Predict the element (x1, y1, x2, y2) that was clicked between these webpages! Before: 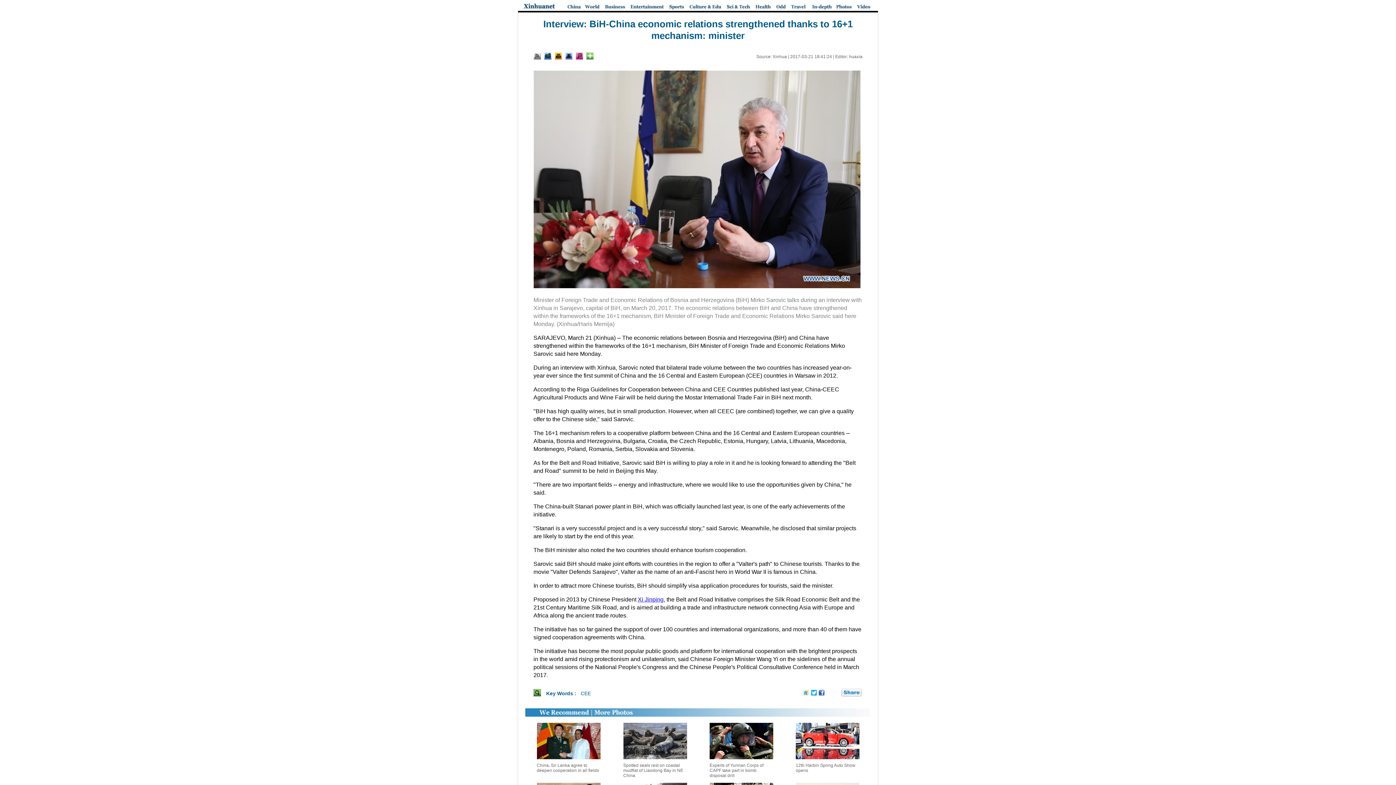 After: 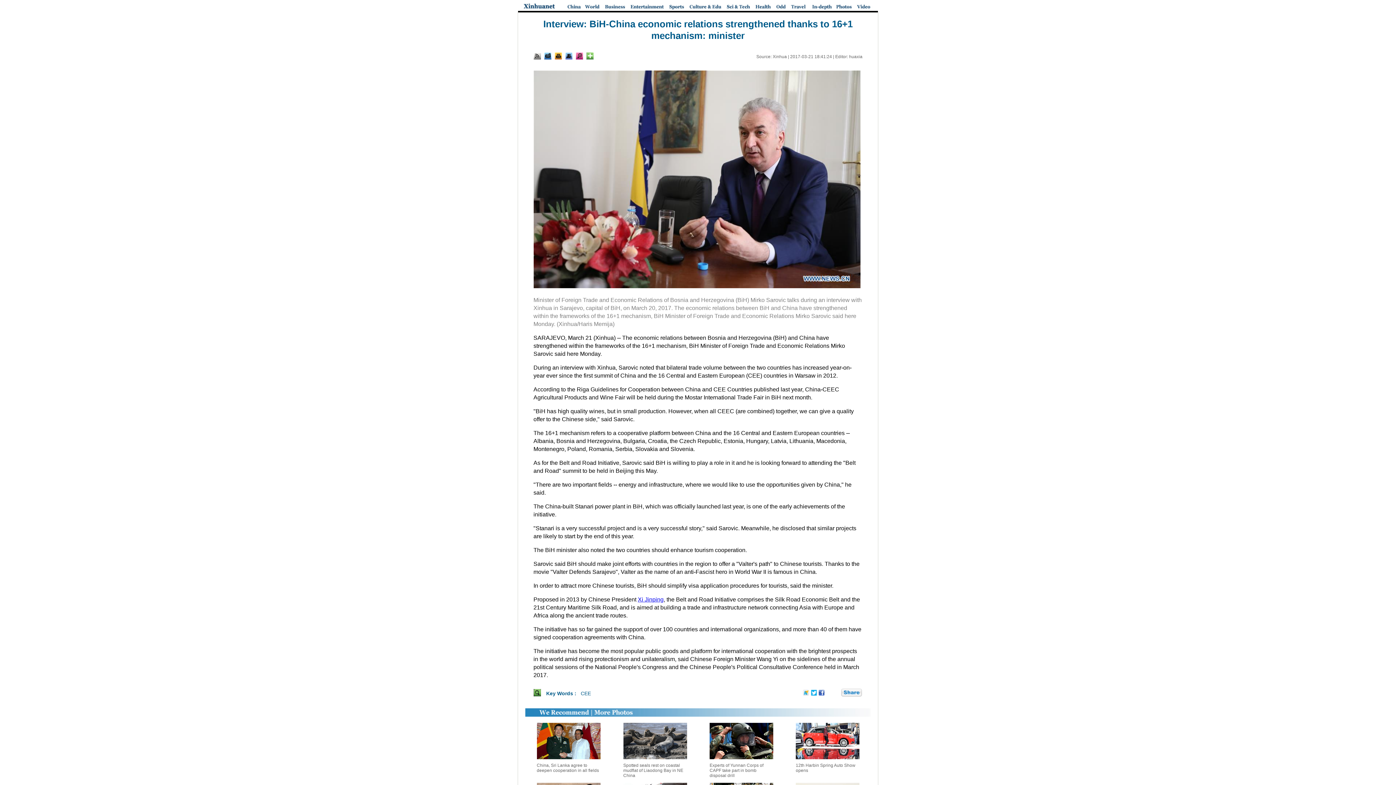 Action: bbox: (623, 757, 687, 762)